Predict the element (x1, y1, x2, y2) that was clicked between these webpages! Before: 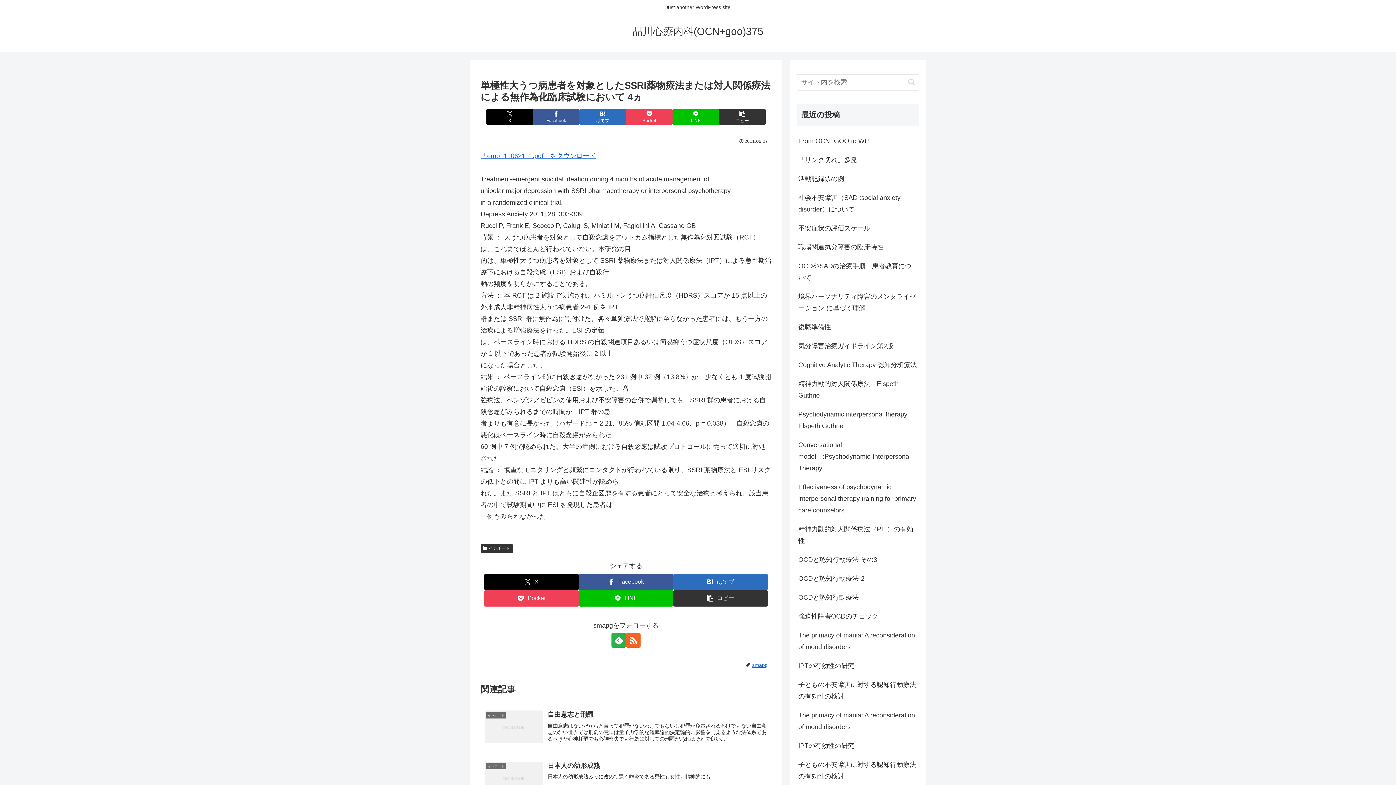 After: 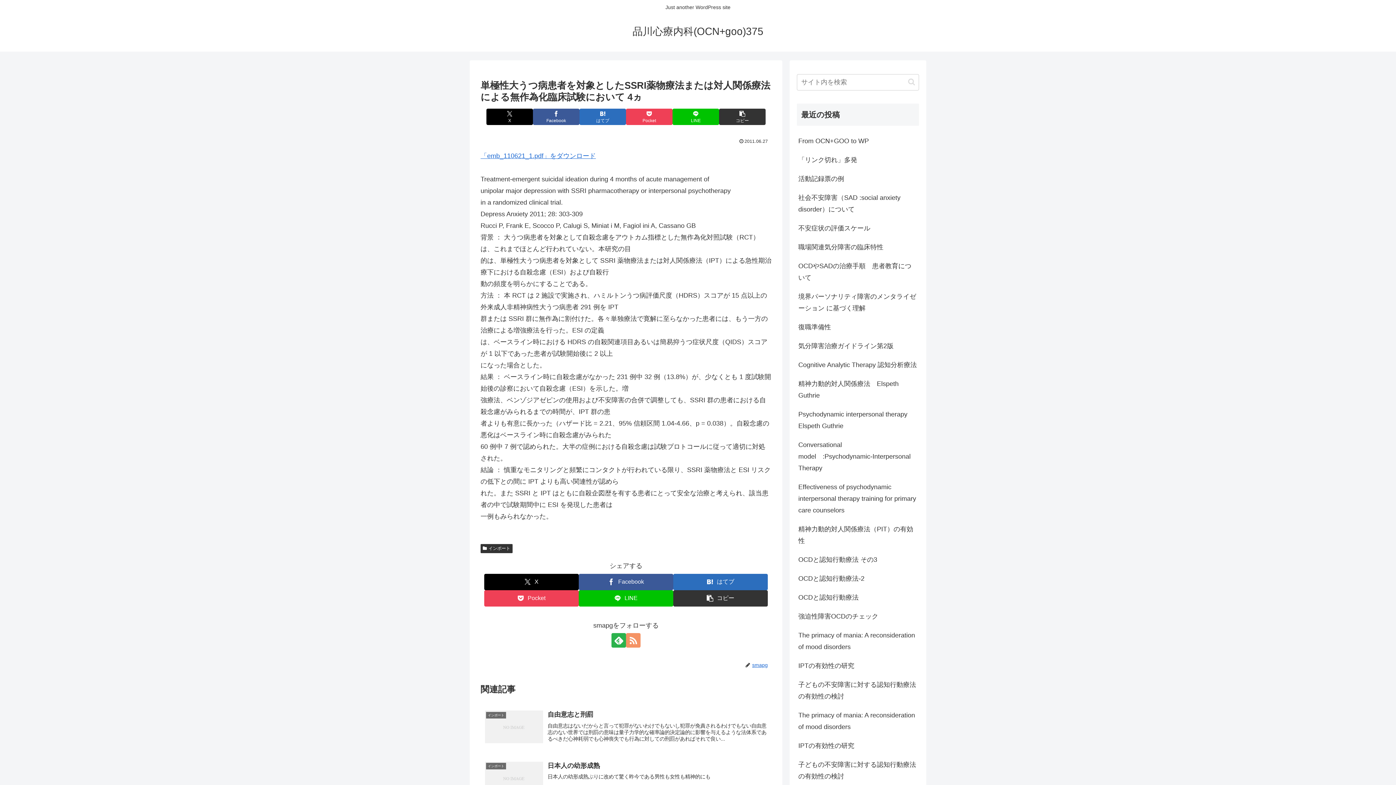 Action: bbox: (626, 633, 640, 647) label: RSSで更新情報を購読